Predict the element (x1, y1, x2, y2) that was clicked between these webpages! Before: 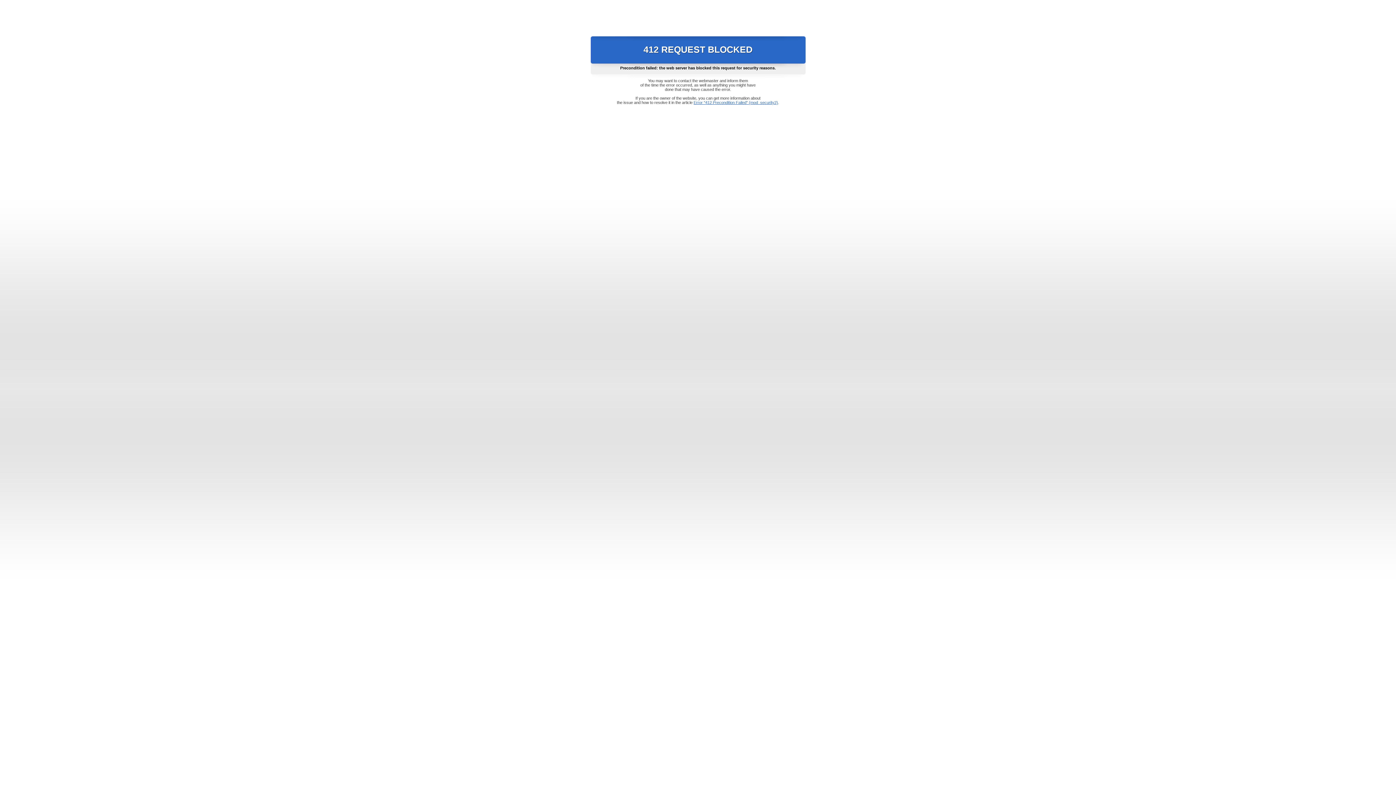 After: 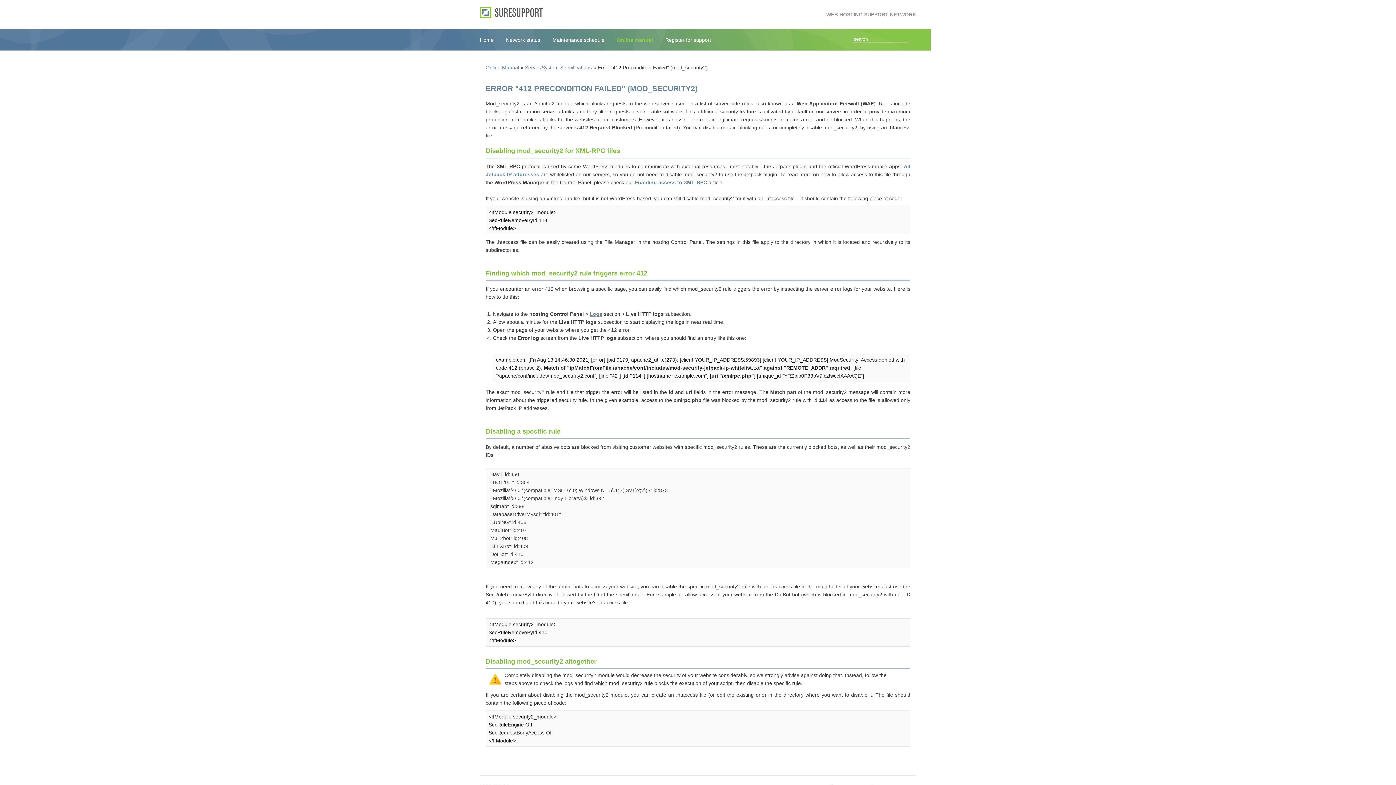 Action: bbox: (693, 100, 778, 104) label: Error "412 Precondition Failed" (mod_security2)